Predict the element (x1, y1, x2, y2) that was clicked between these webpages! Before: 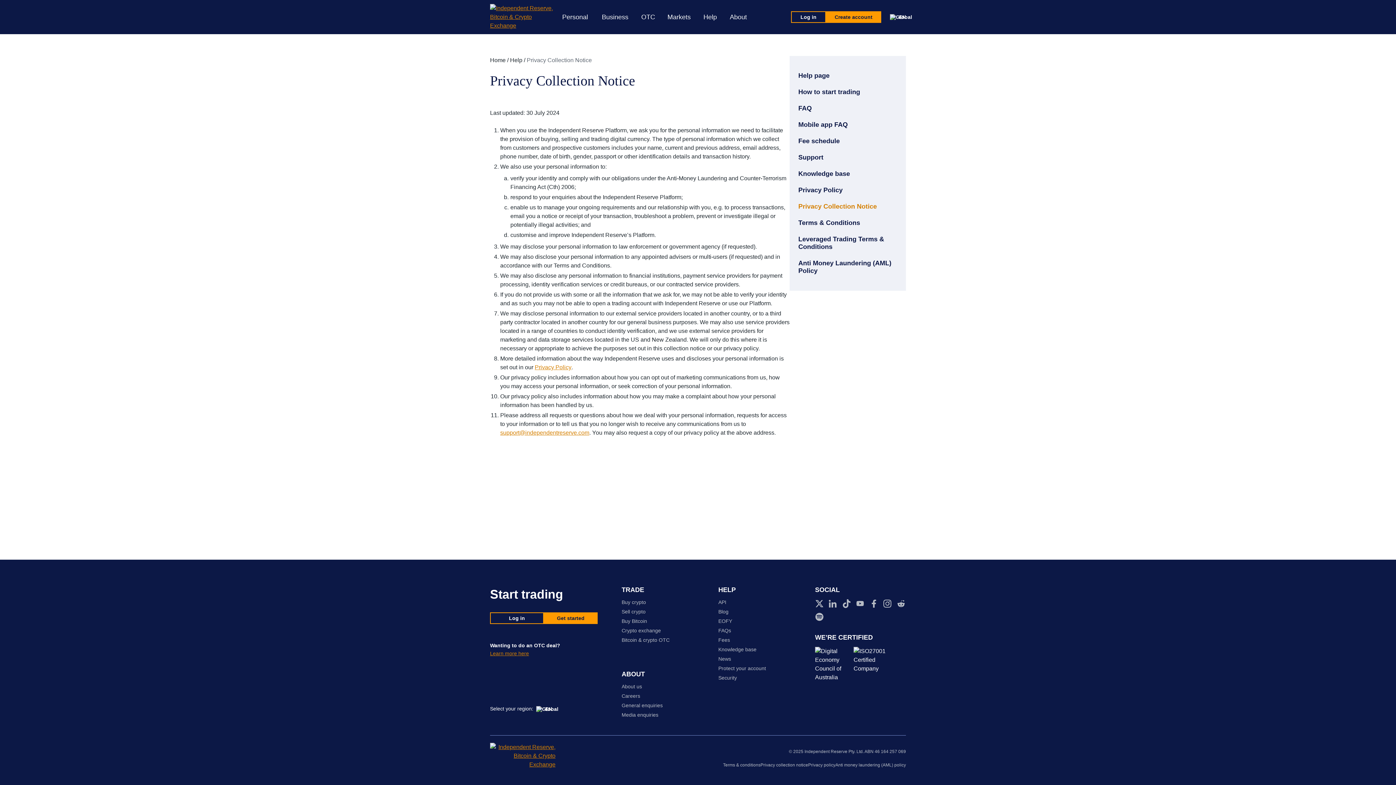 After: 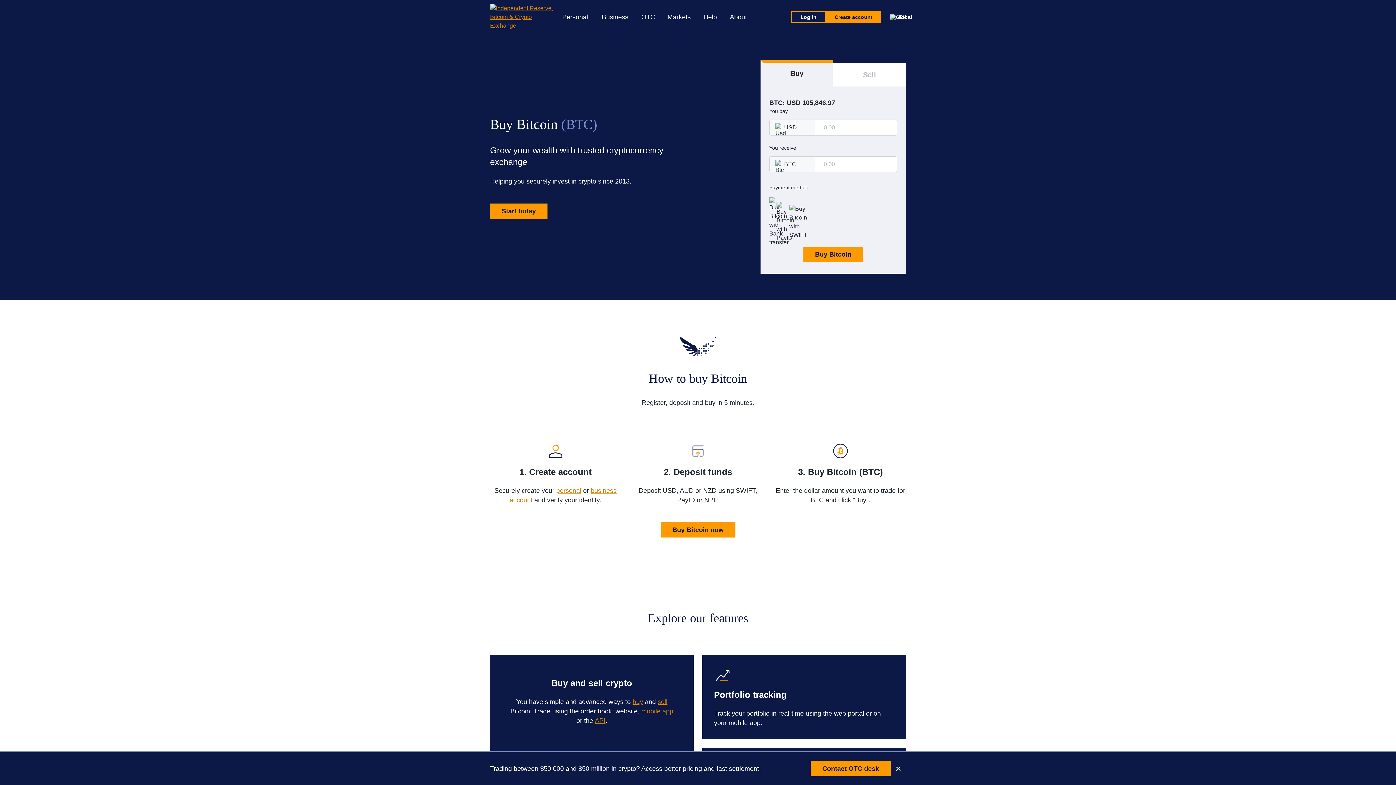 Action: bbox: (621, 618, 706, 624) label: Buy Bitcoin